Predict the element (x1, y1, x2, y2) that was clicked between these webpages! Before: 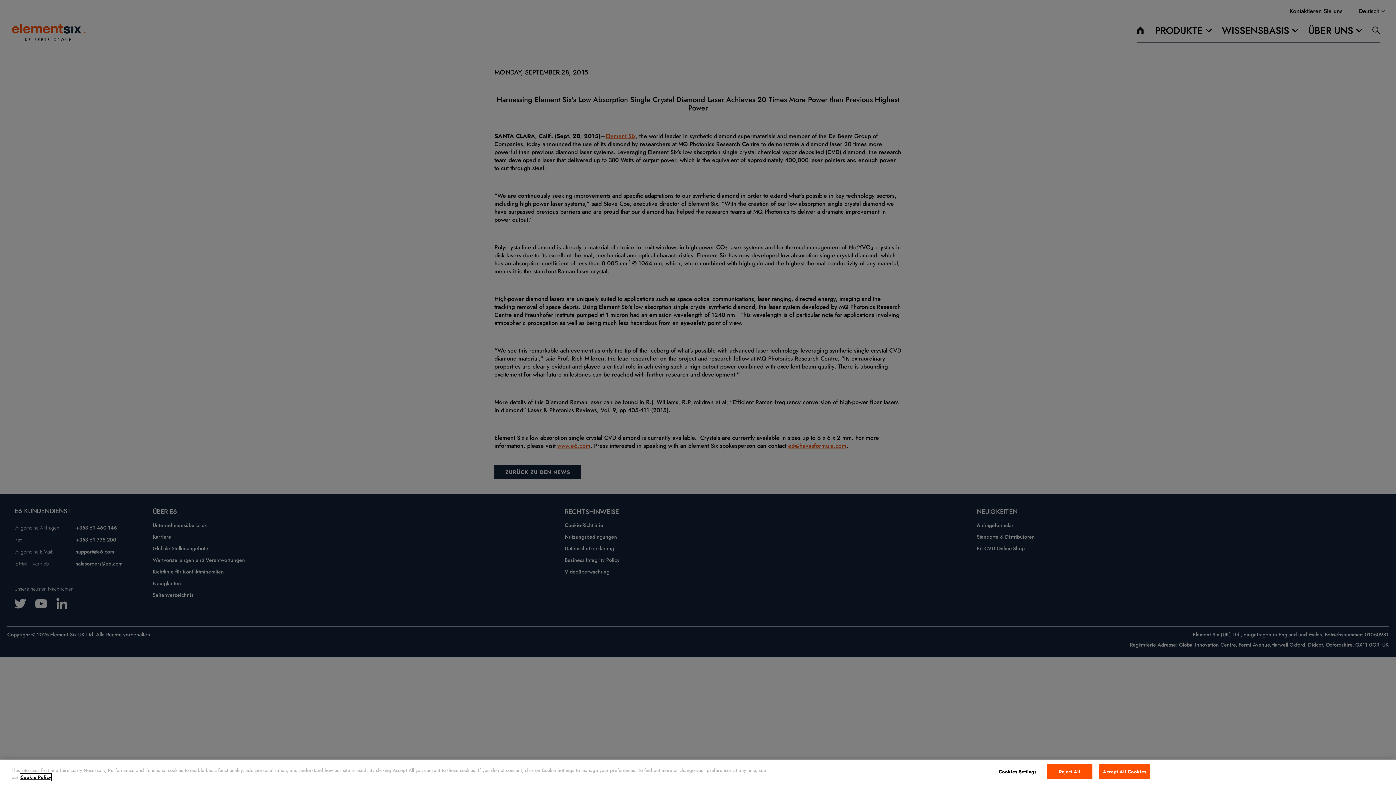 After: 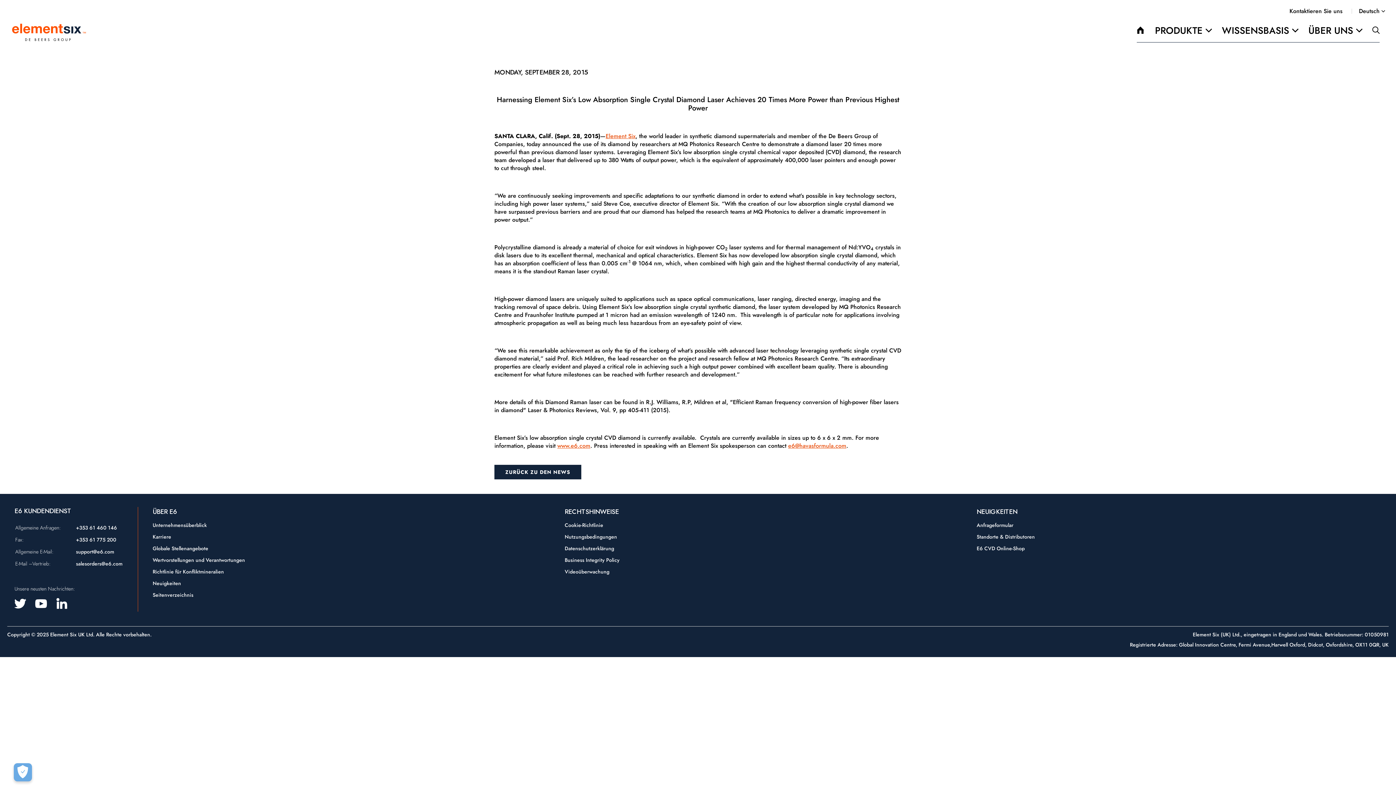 Action: bbox: (1099, 764, 1150, 779) label: Accept All Cookies